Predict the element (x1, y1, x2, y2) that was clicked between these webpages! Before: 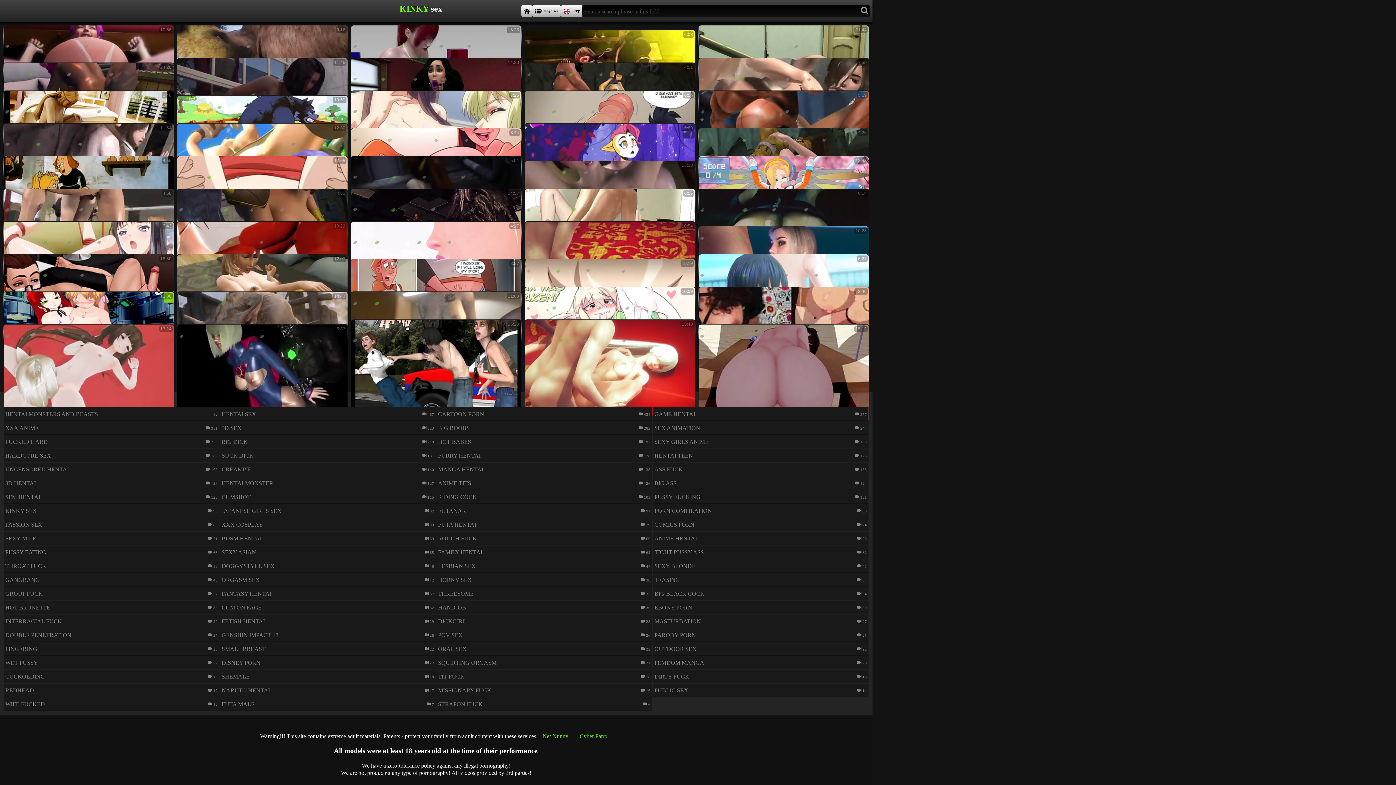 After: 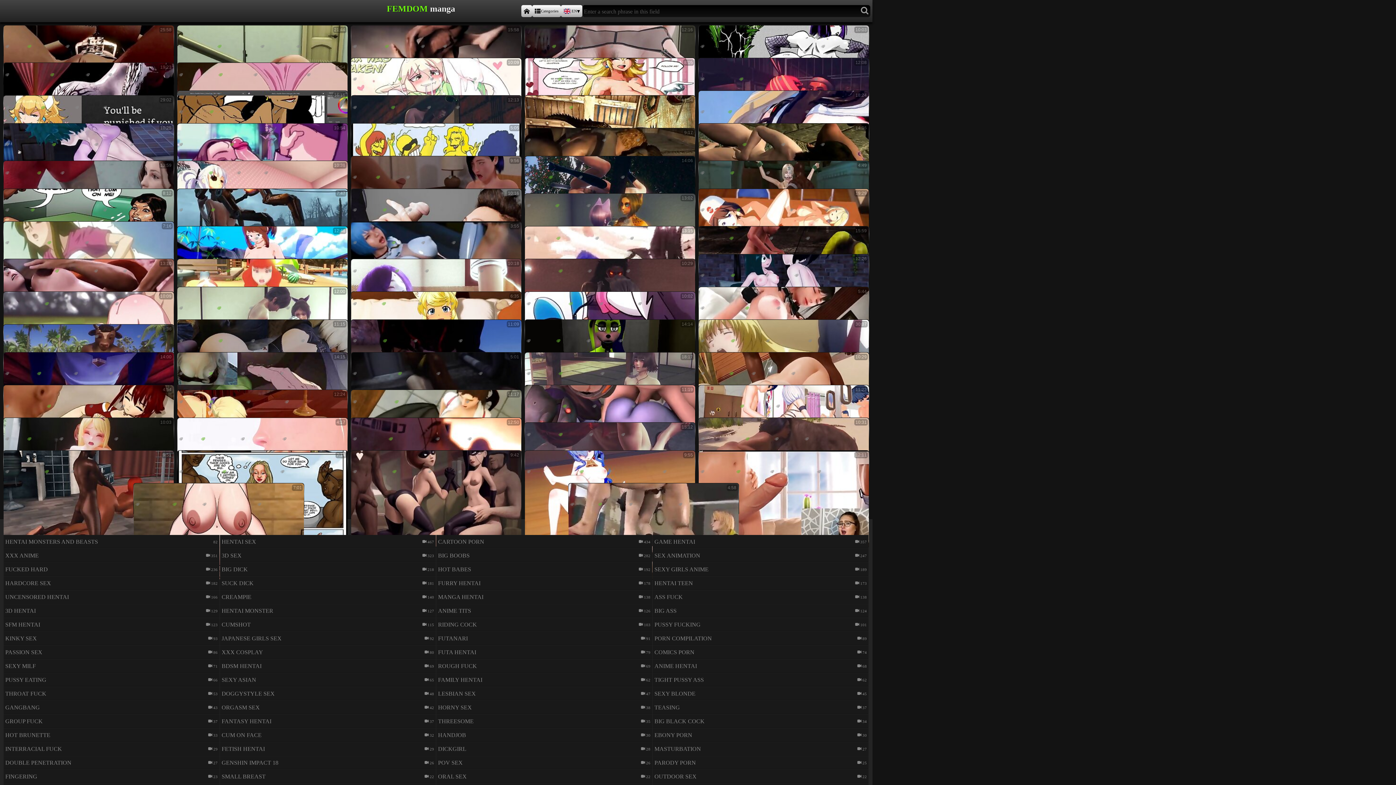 Action: label: FEMDOM MANGA bbox: (654, 656, 704, 670)